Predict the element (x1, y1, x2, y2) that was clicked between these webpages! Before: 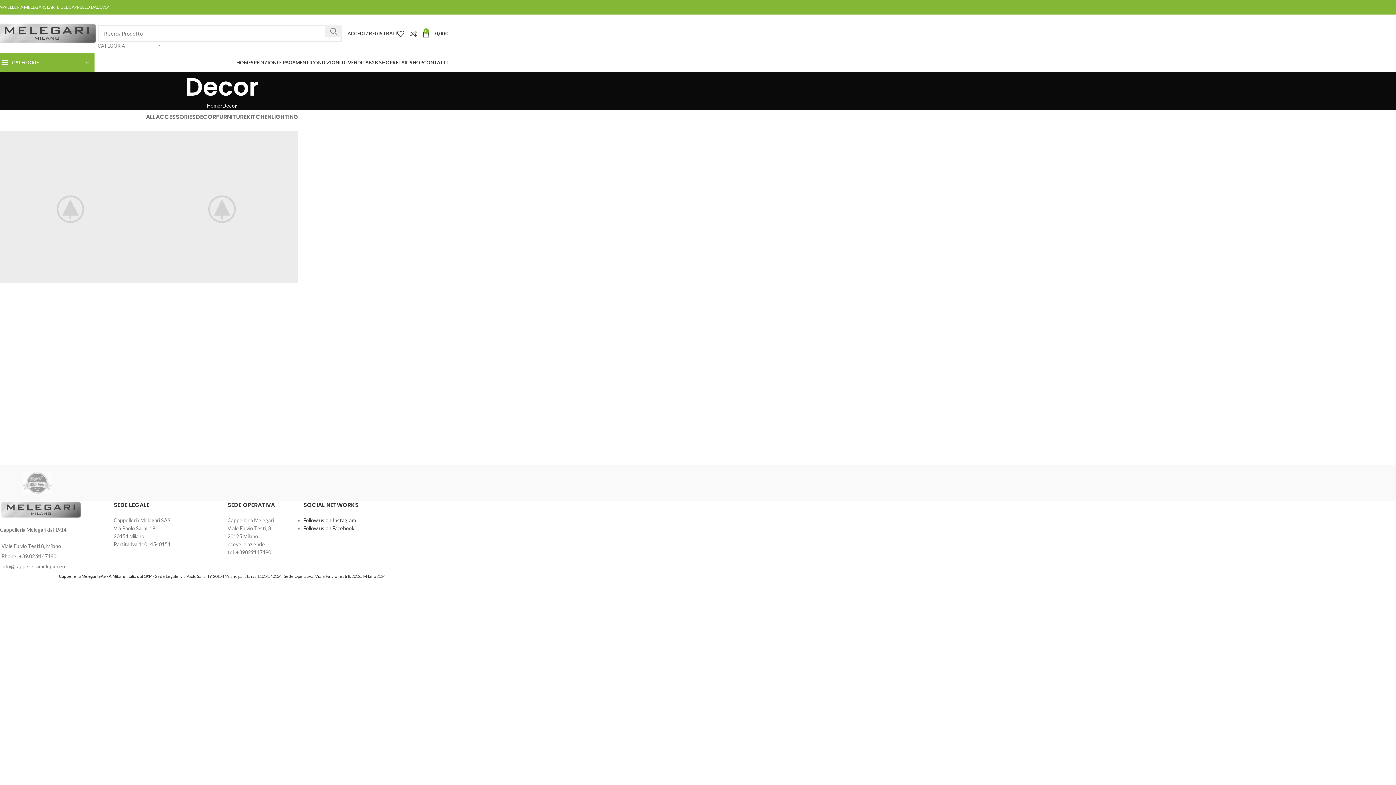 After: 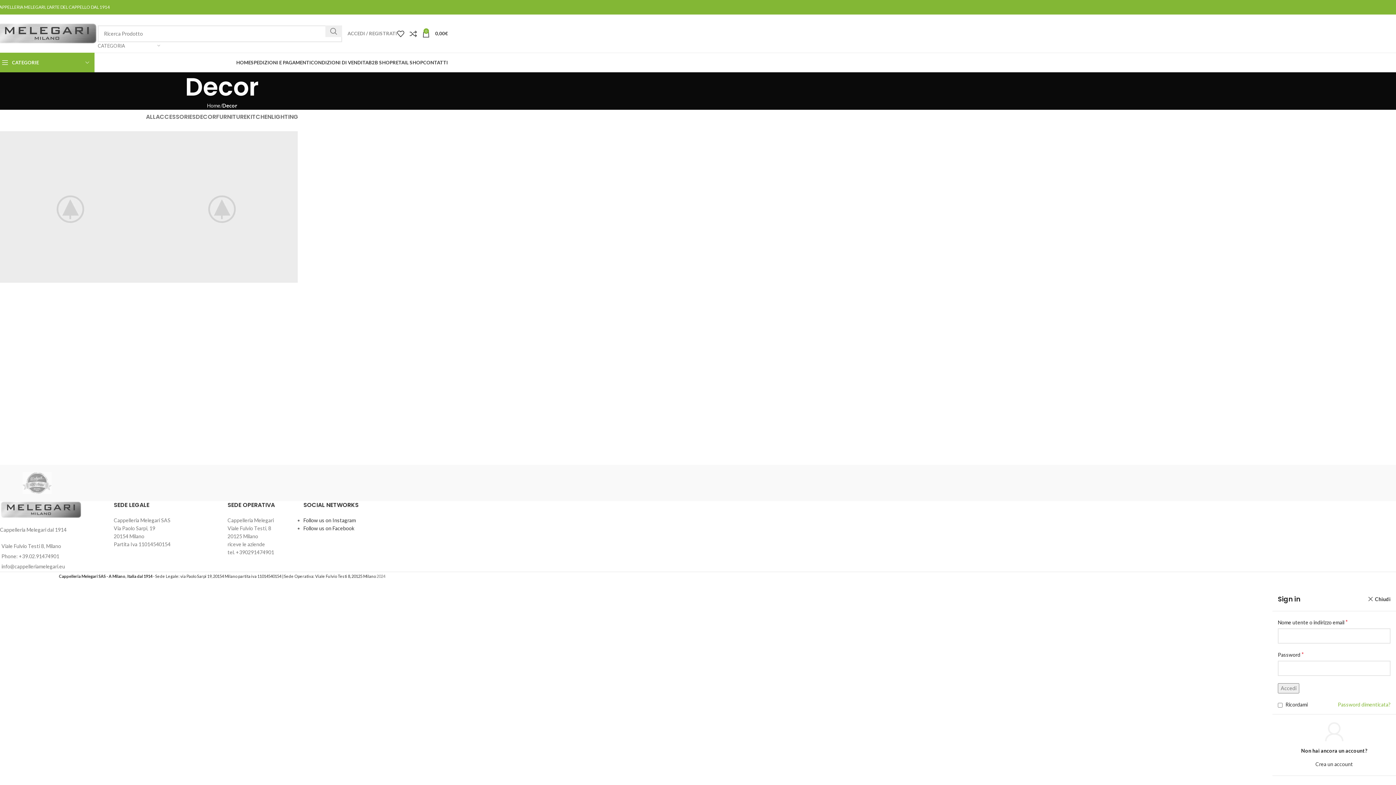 Action: bbox: (347, 26, 397, 40) label: ACCEDI / REGISTRATI